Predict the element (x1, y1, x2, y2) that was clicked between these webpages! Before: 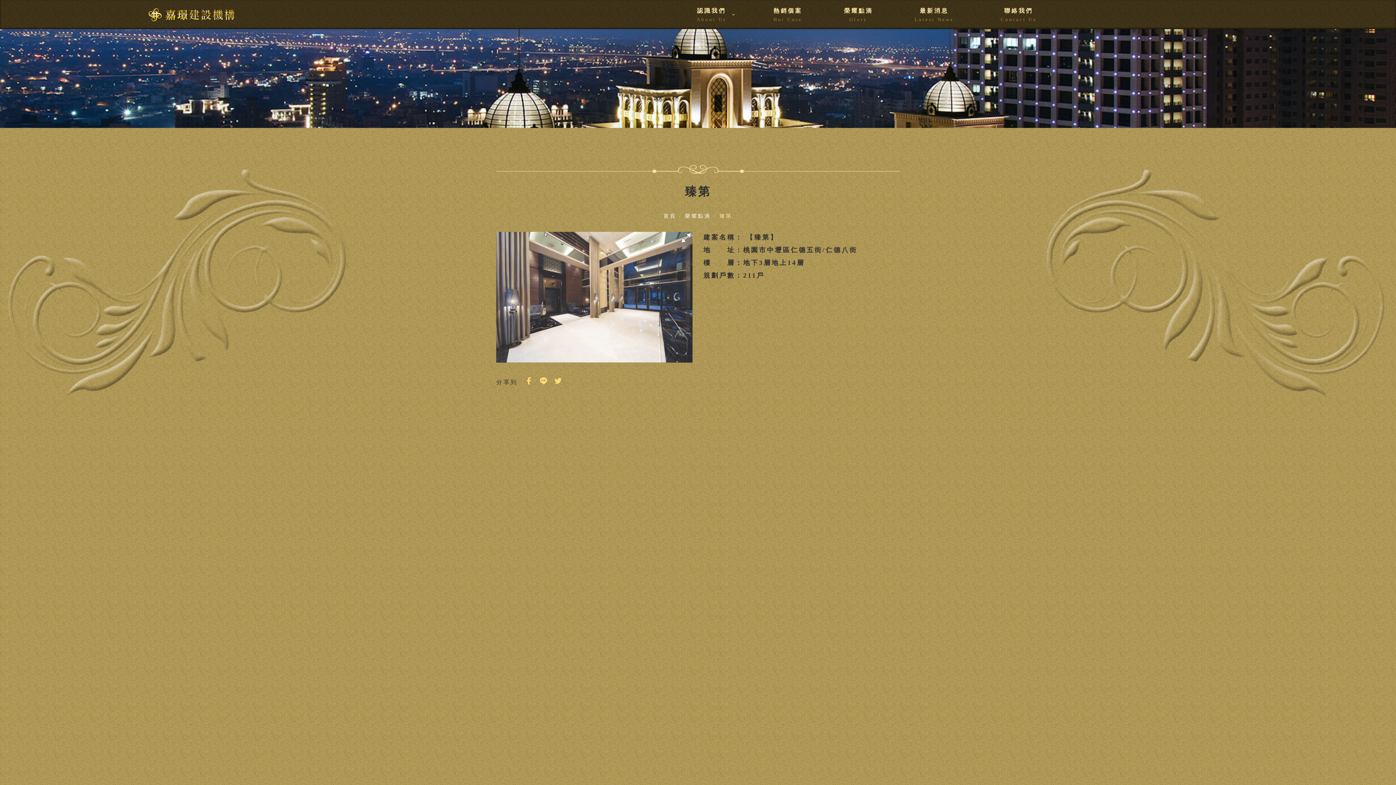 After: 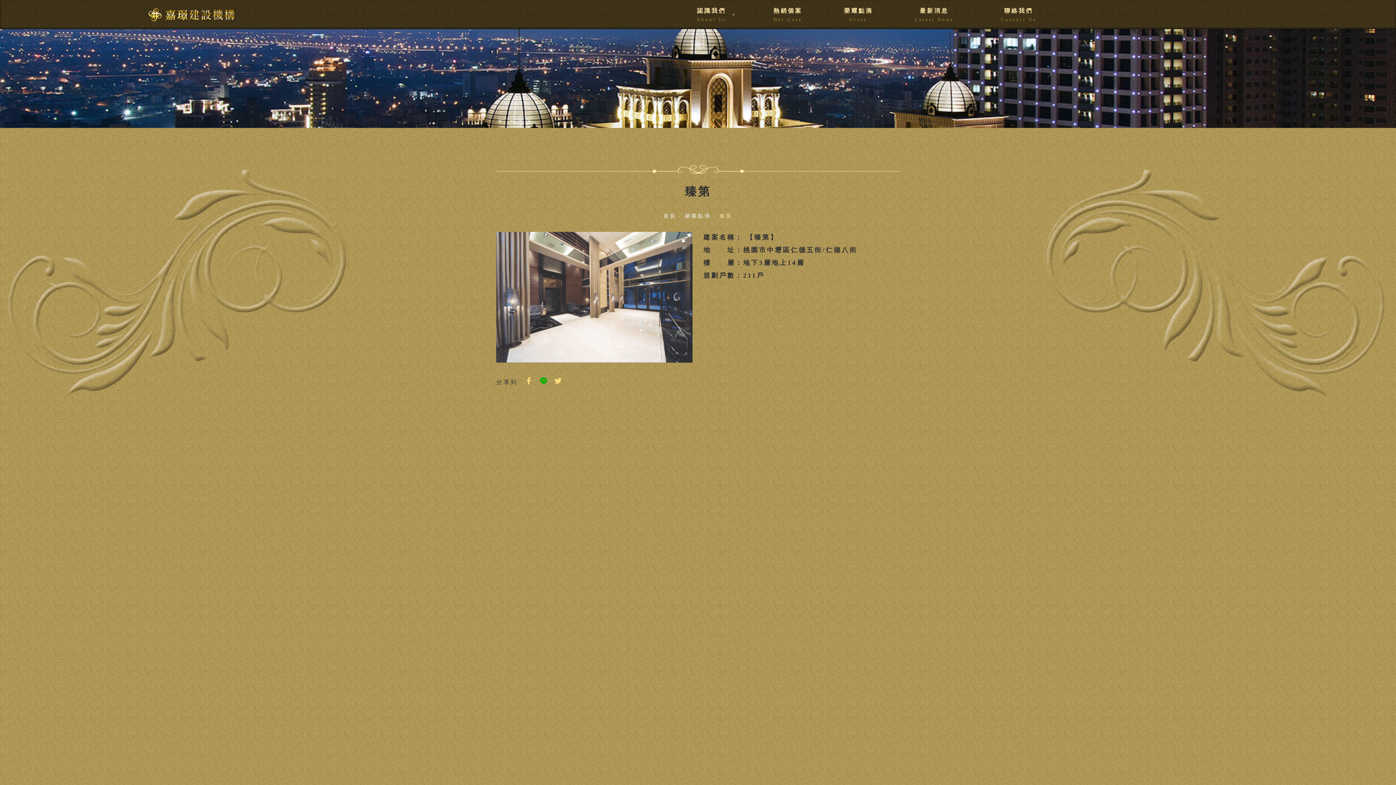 Action: bbox: (536, 377, 550, 387)